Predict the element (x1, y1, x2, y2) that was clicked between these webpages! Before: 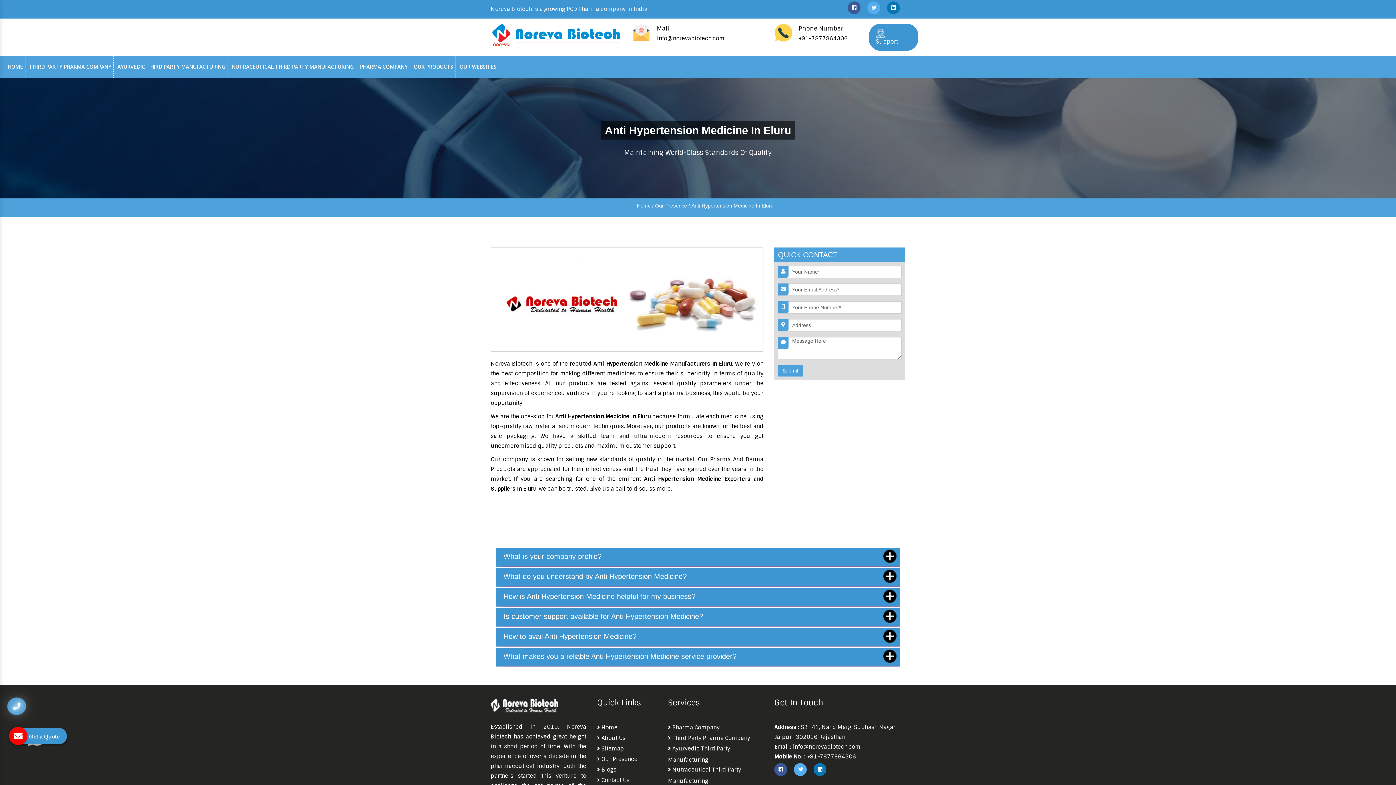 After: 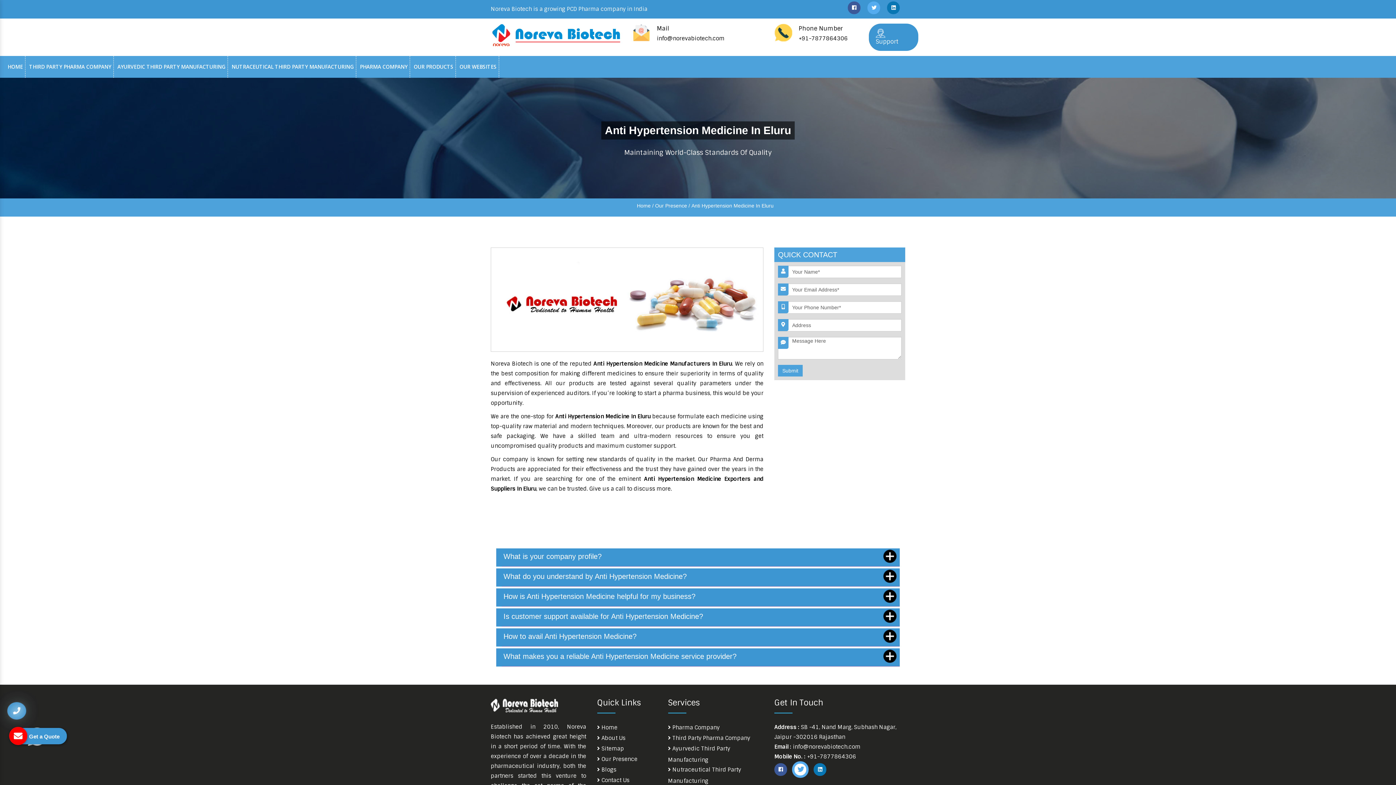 Action: label:   bbox: (794, 766, 808, 772)